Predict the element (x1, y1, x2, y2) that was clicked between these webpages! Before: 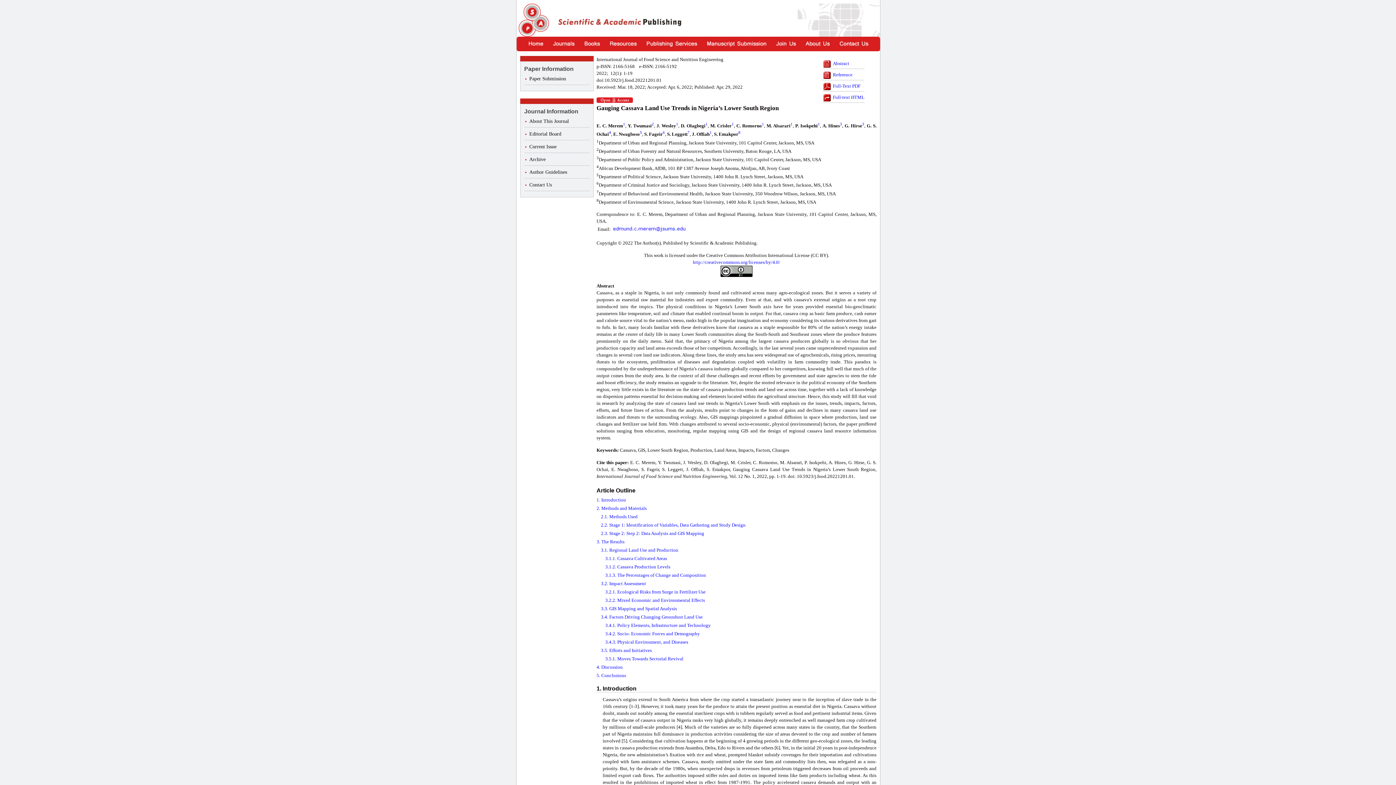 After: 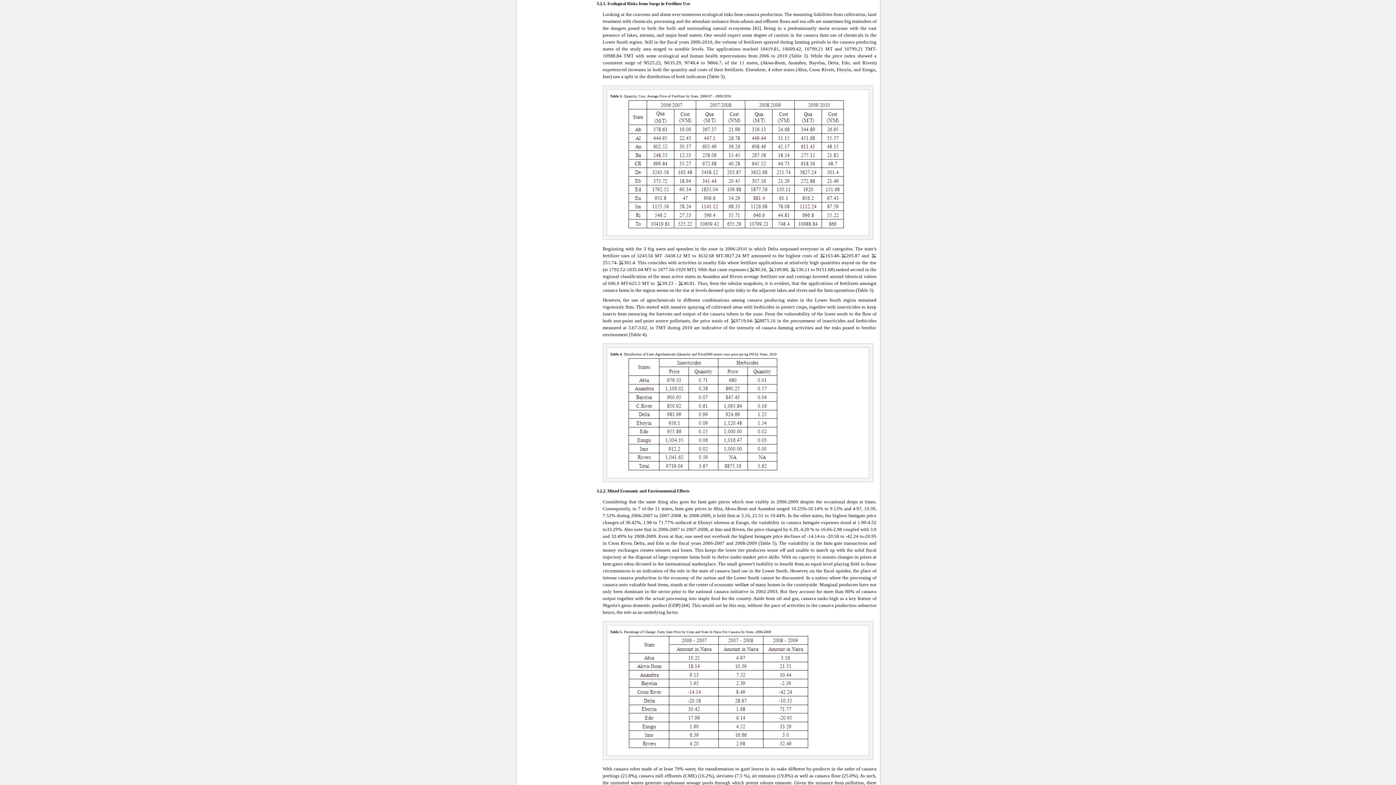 Action: label: 3.2.1. Ecological Risks from Surge in Fertilizer Use bbox: (605, 589, 705, 595)